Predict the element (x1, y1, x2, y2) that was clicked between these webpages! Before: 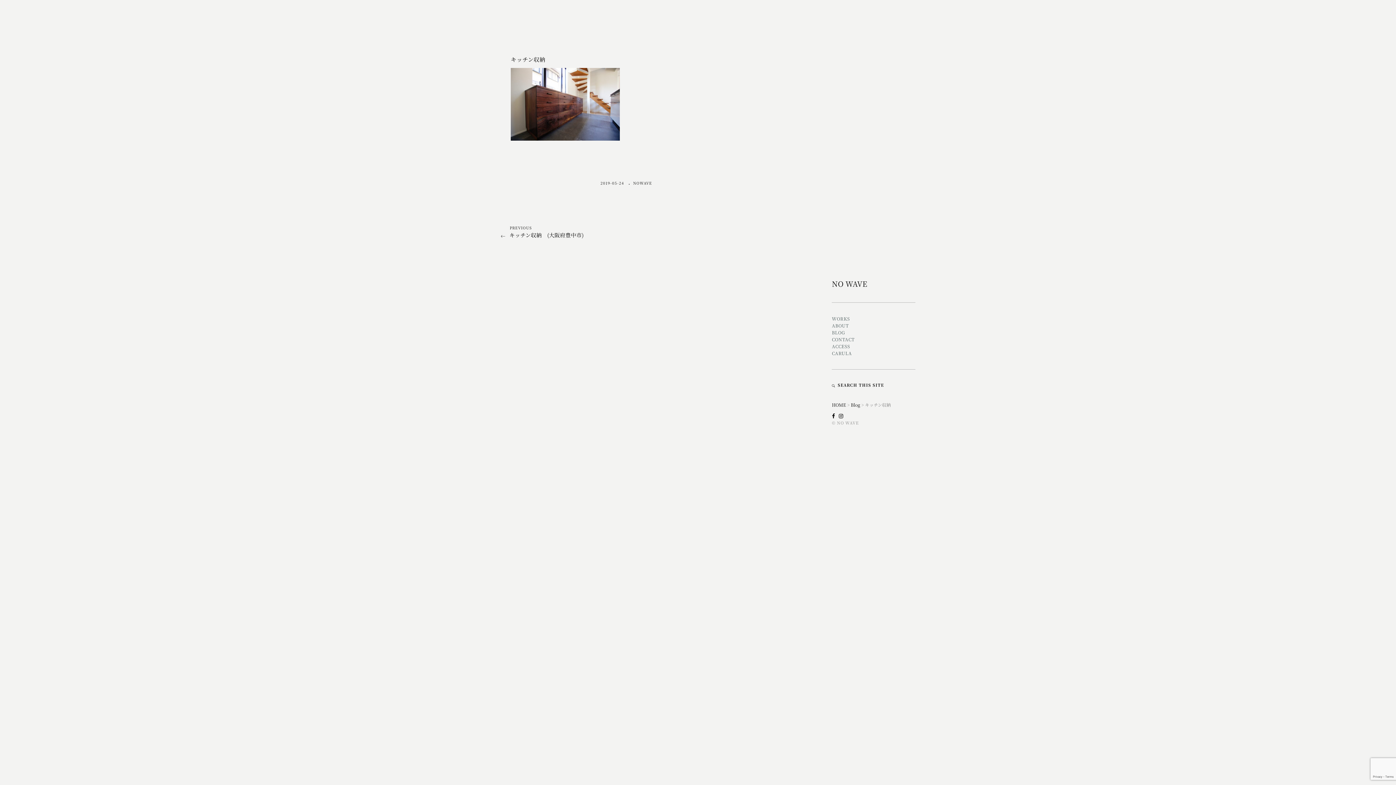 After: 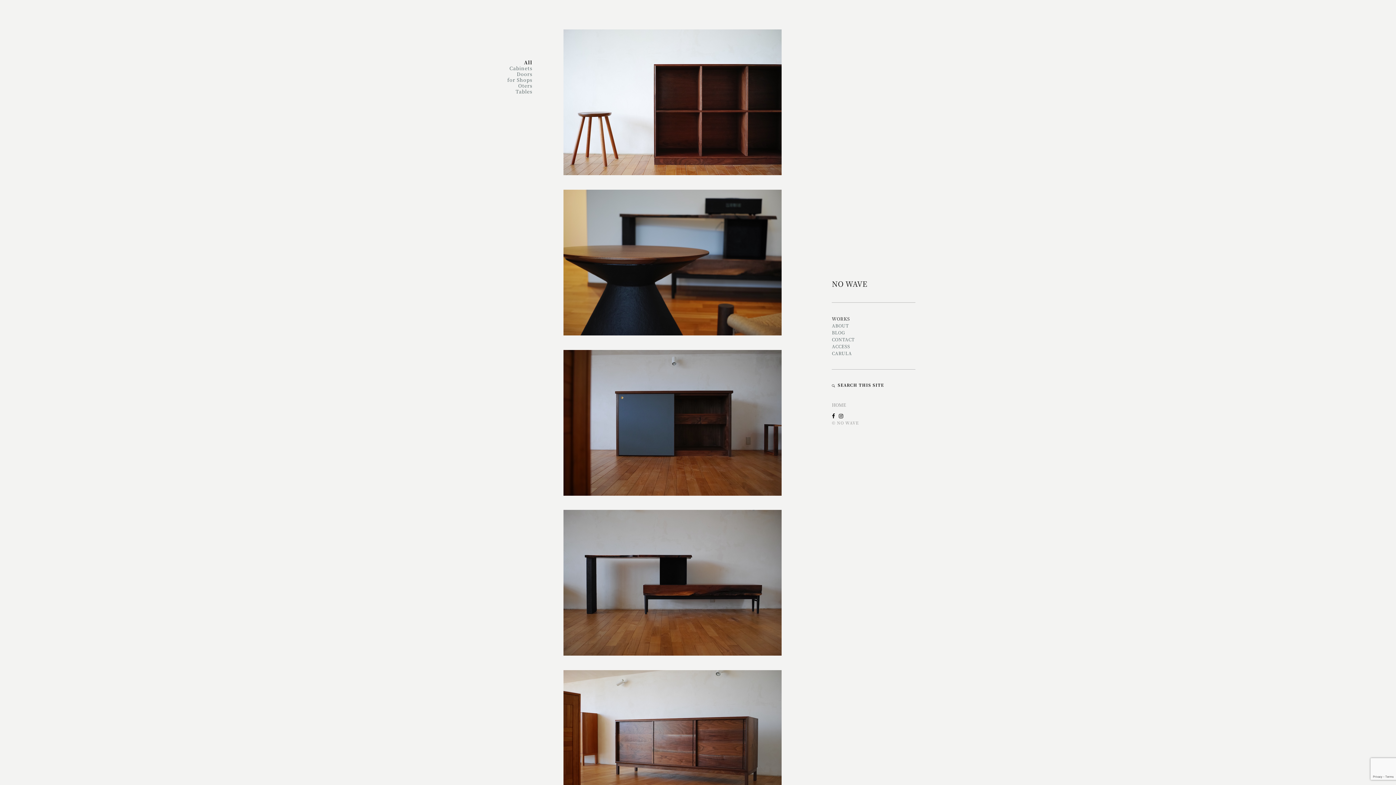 Action: label: HOME bbox: (832, 401, 846, 408)